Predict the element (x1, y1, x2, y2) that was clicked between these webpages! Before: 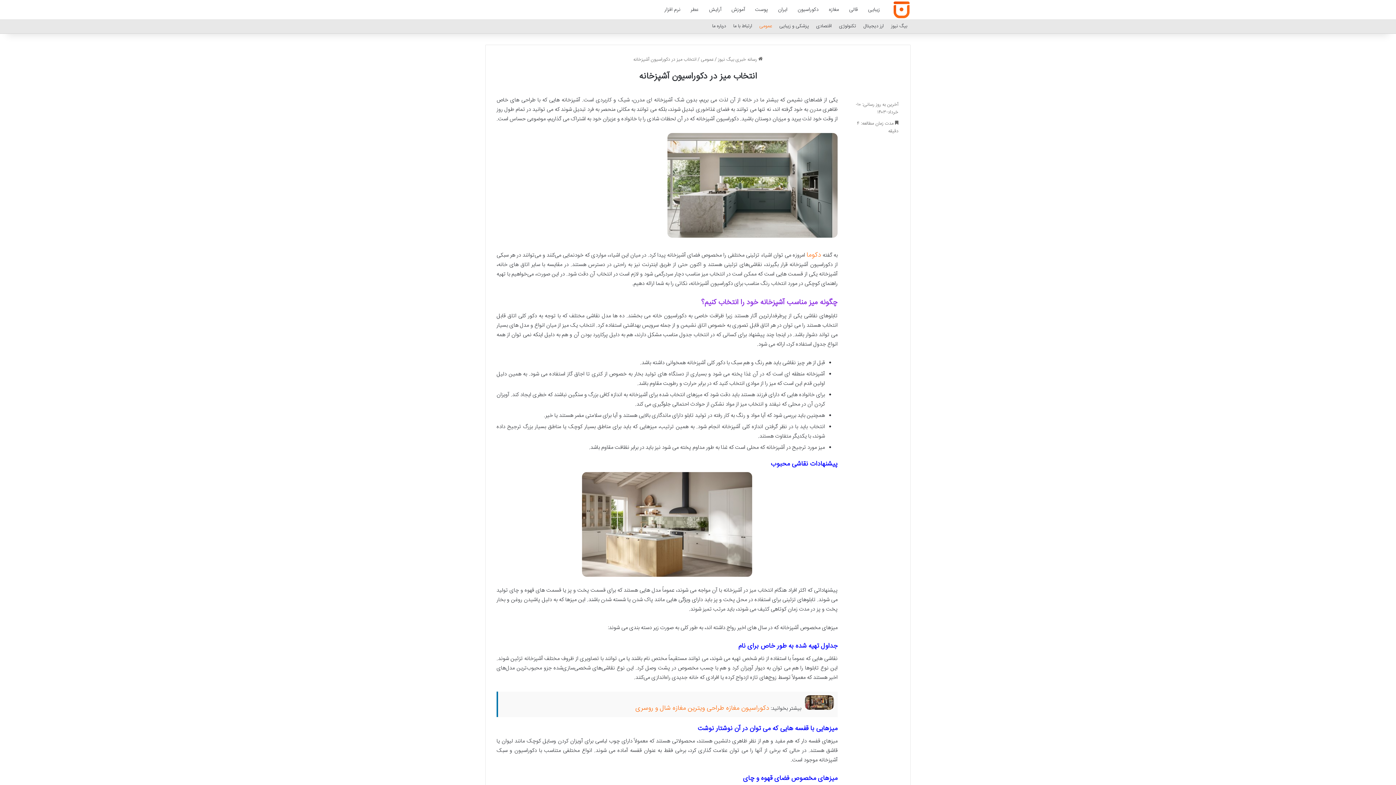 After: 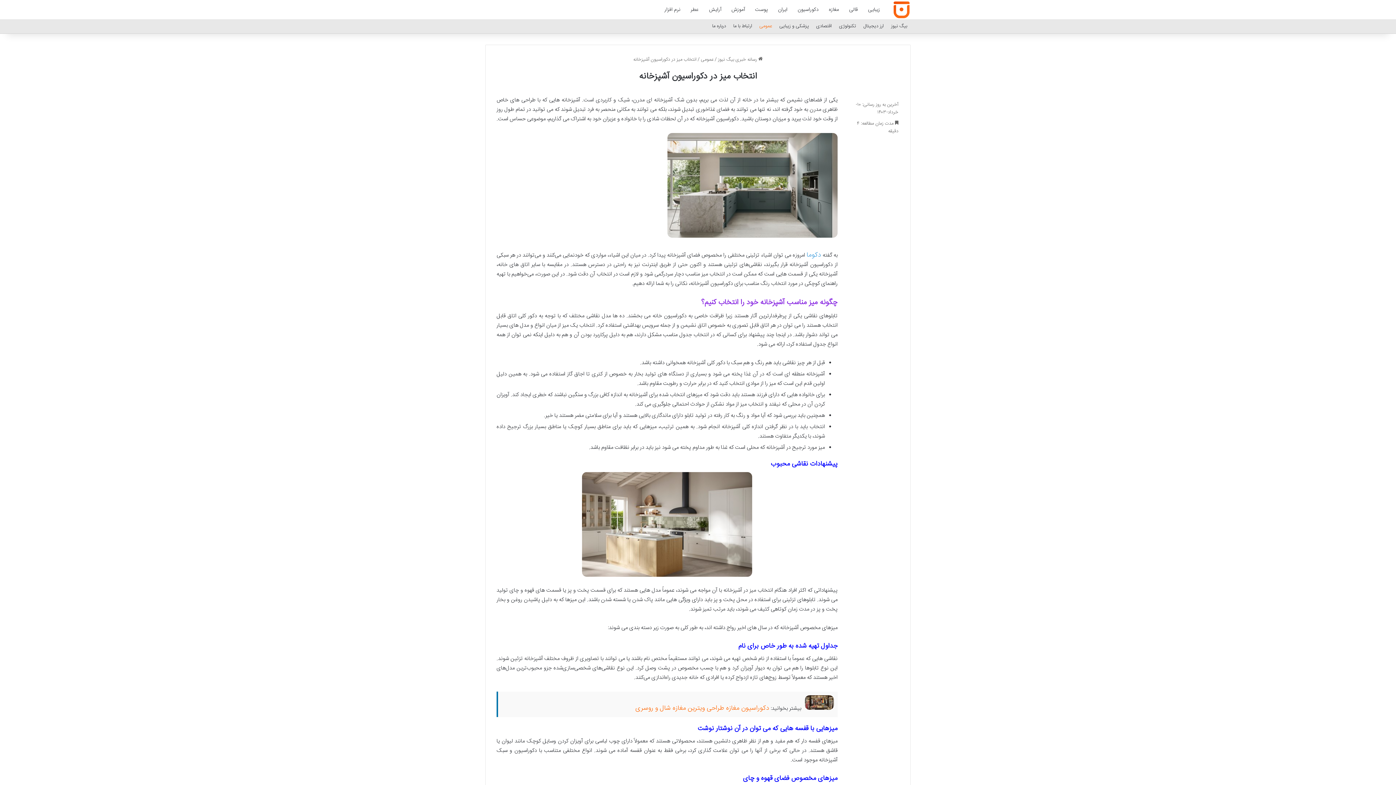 Action: bbox: (806, 249, 821, 260) label: دکوما